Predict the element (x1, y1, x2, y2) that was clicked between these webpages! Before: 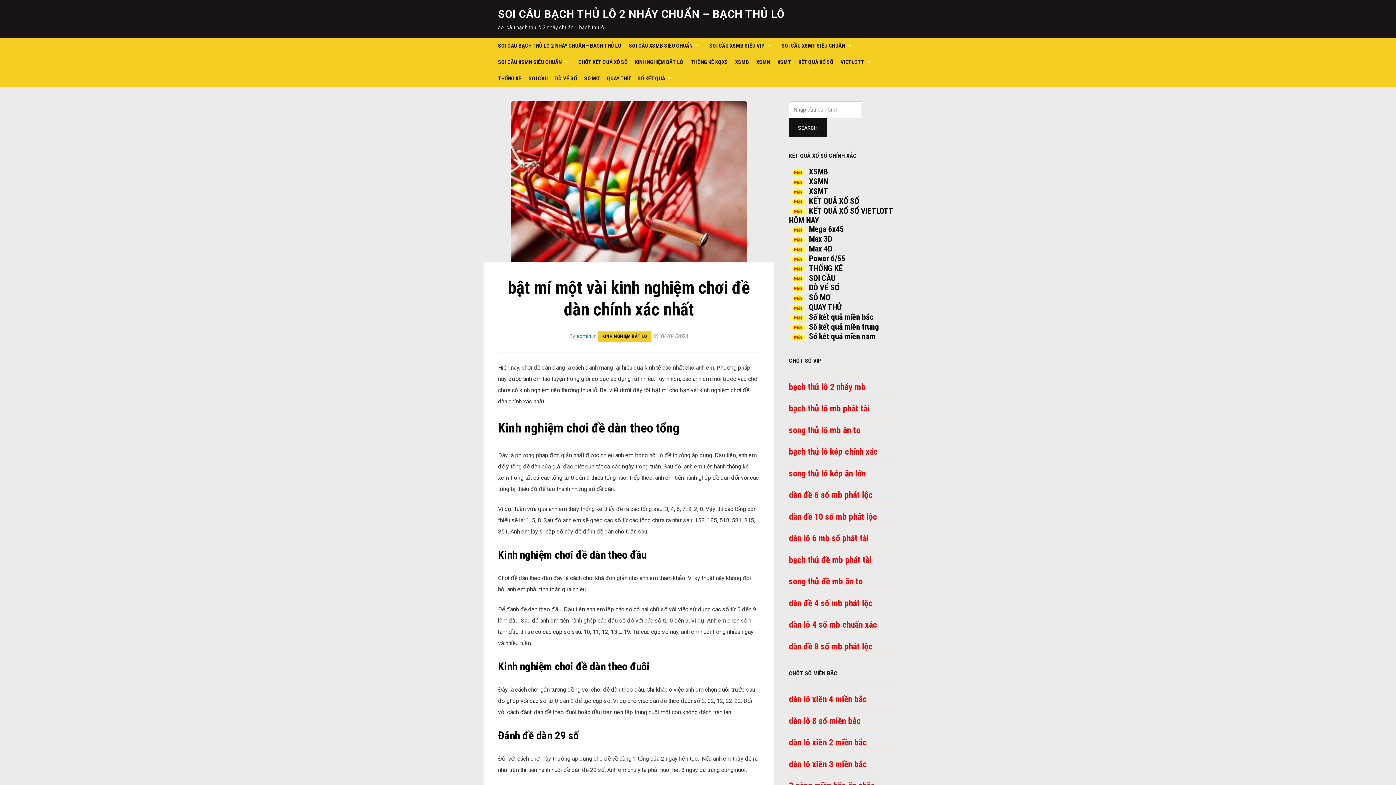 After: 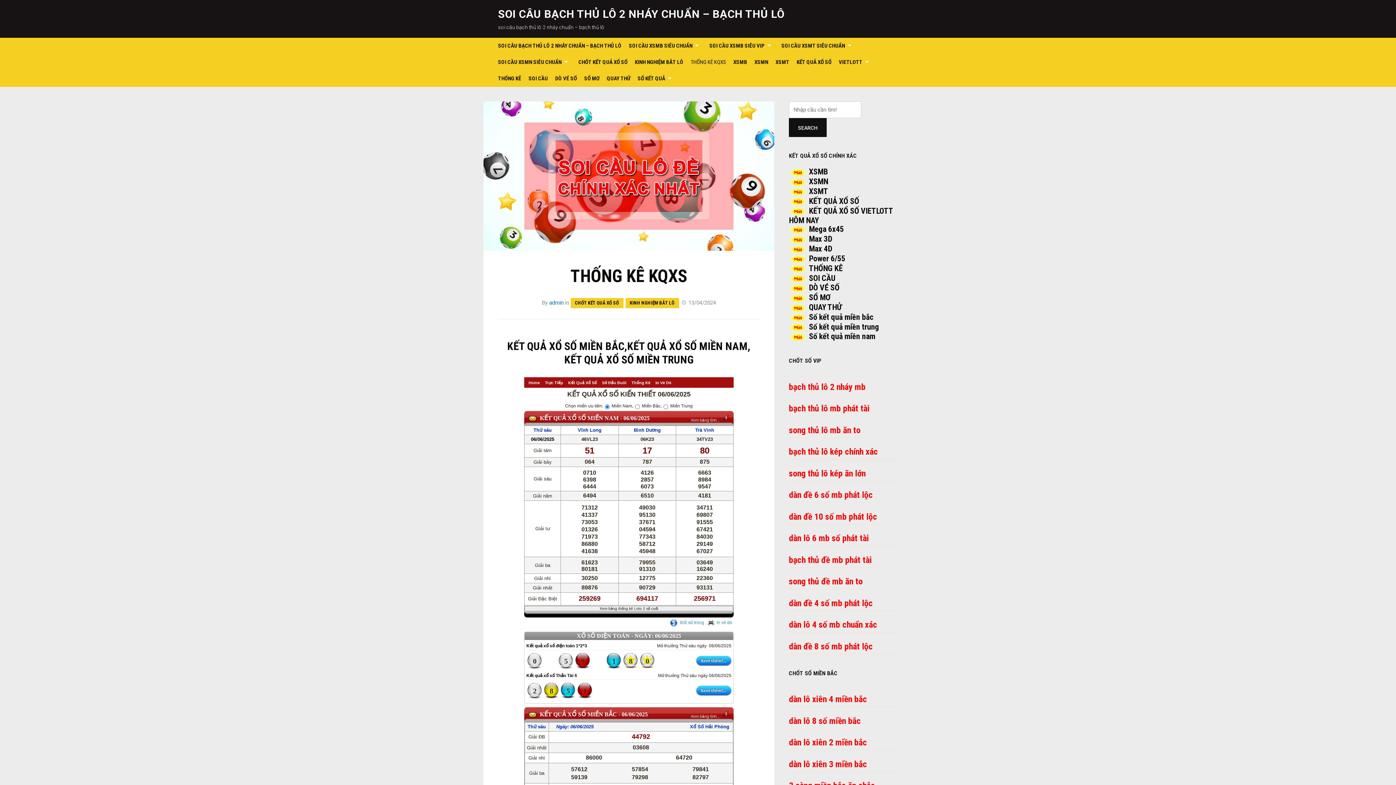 Action: bbox: (691, 54, 728, 70) label: THỐNG KÊ KQXS